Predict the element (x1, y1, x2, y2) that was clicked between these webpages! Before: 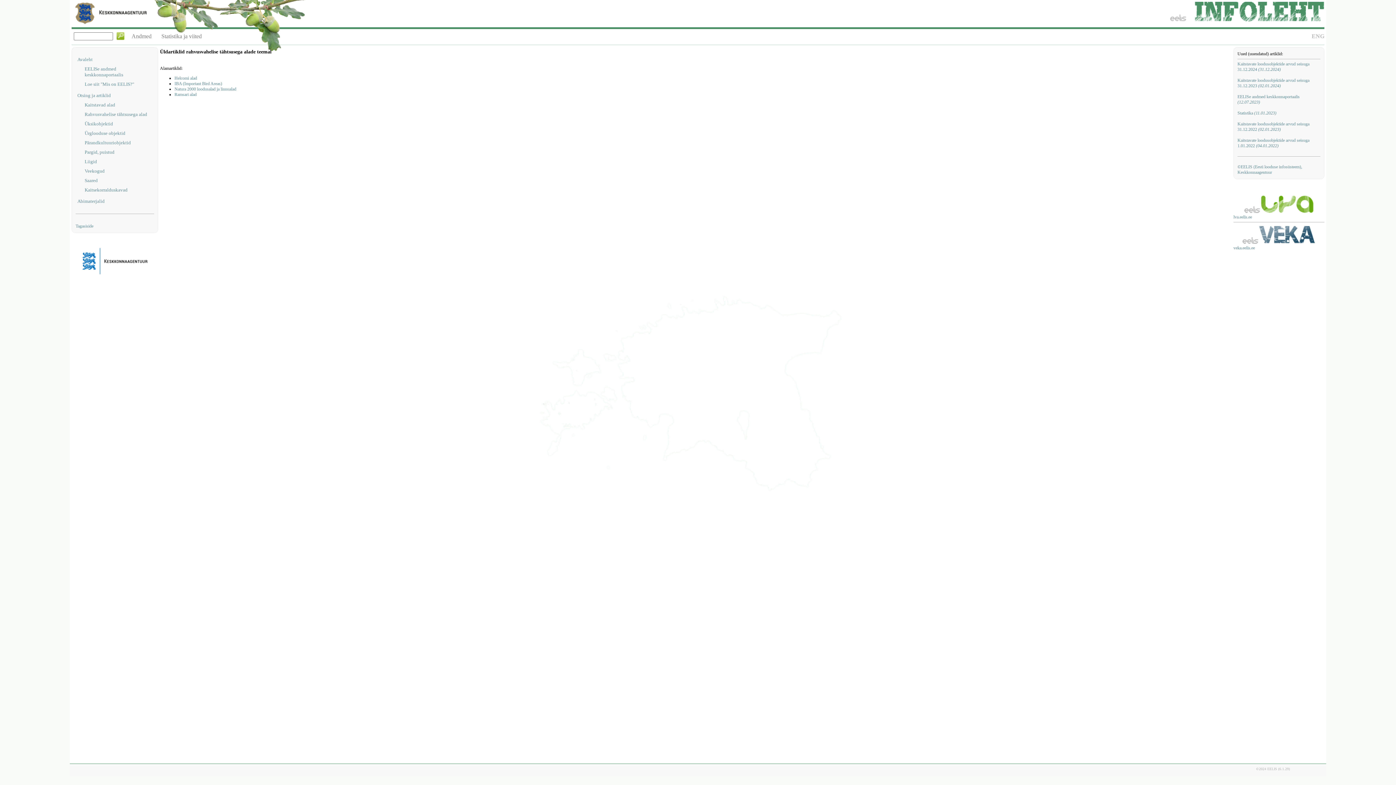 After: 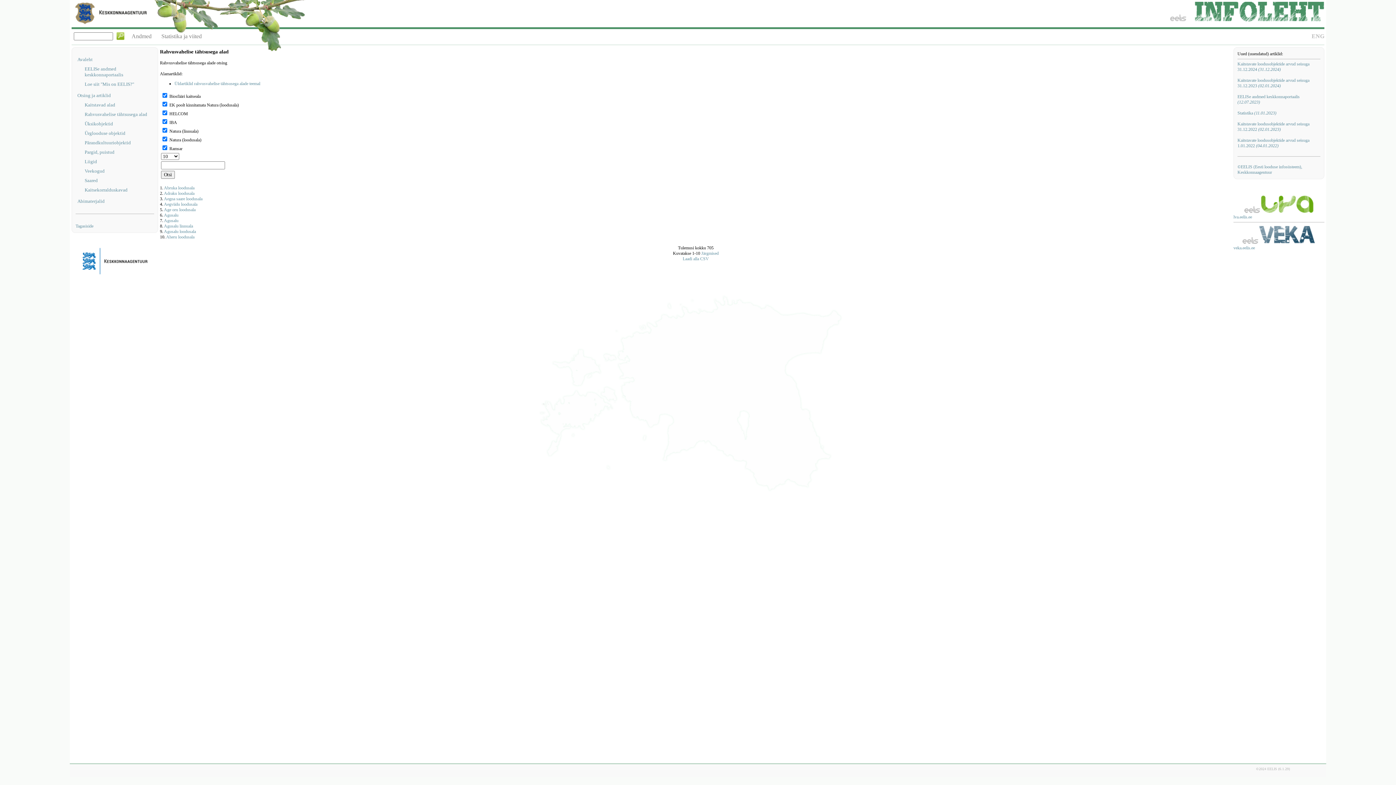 Action: bbox: (84, 111, 154, 117) label: Rahvusvahelise tähtsusega alad